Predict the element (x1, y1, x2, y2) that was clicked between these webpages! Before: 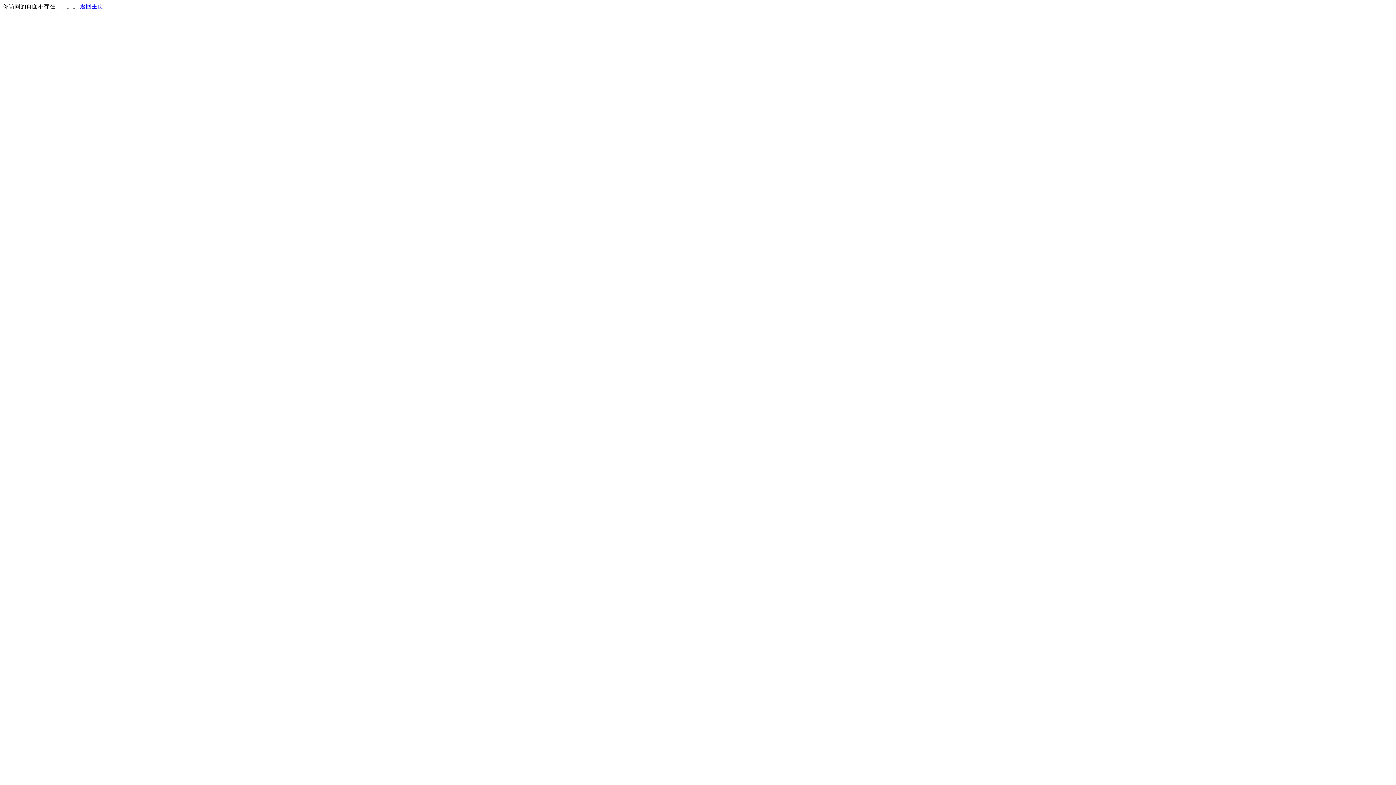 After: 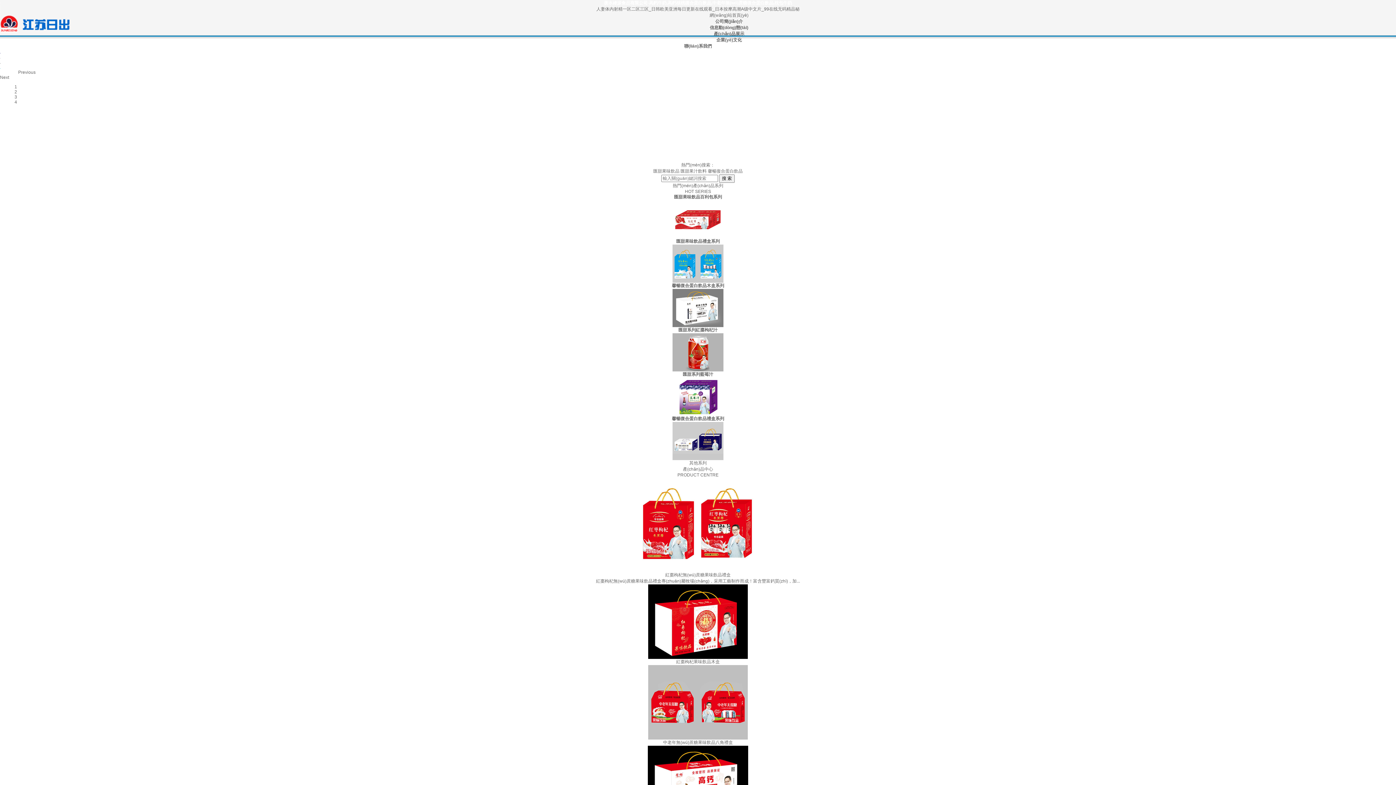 Action: label: 返回主页 bbox: (80, 3, 103, 9)